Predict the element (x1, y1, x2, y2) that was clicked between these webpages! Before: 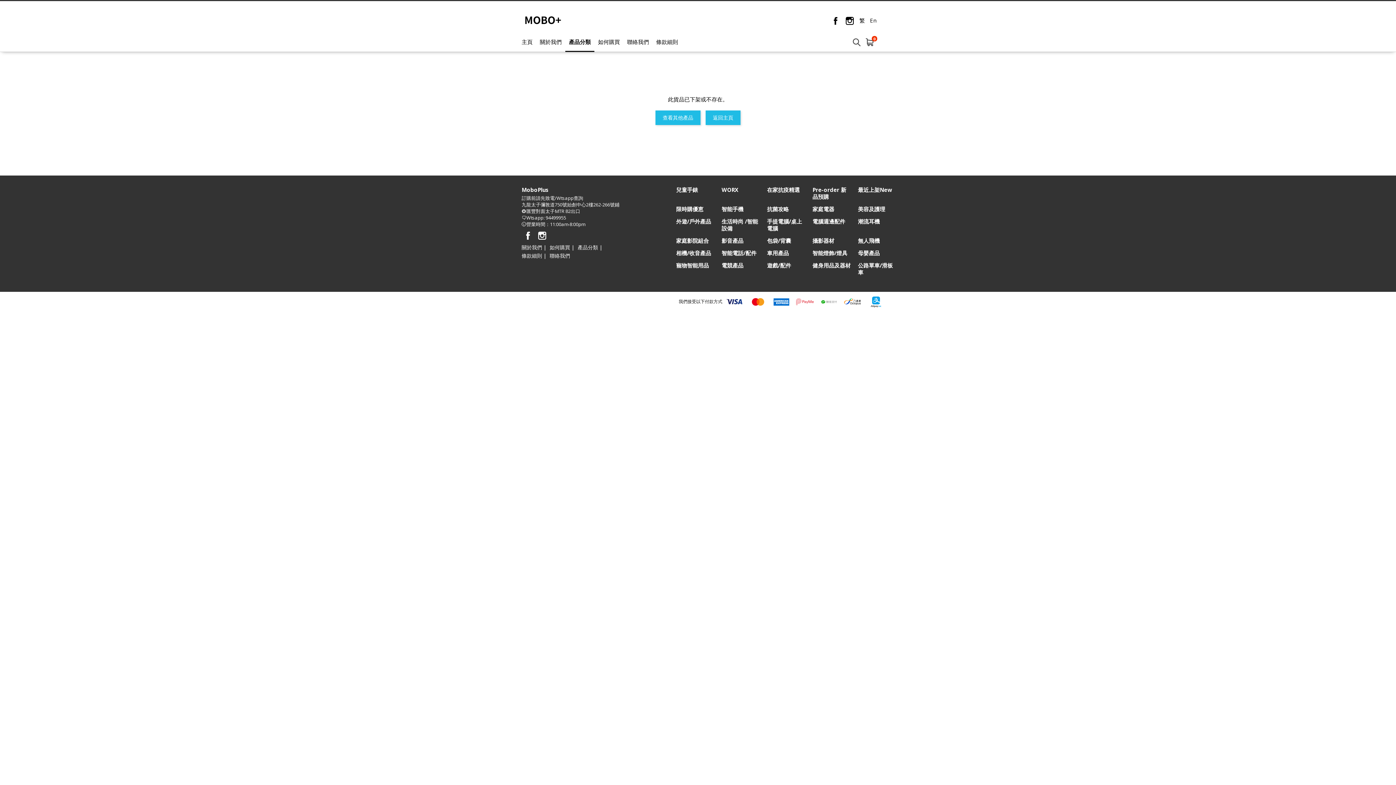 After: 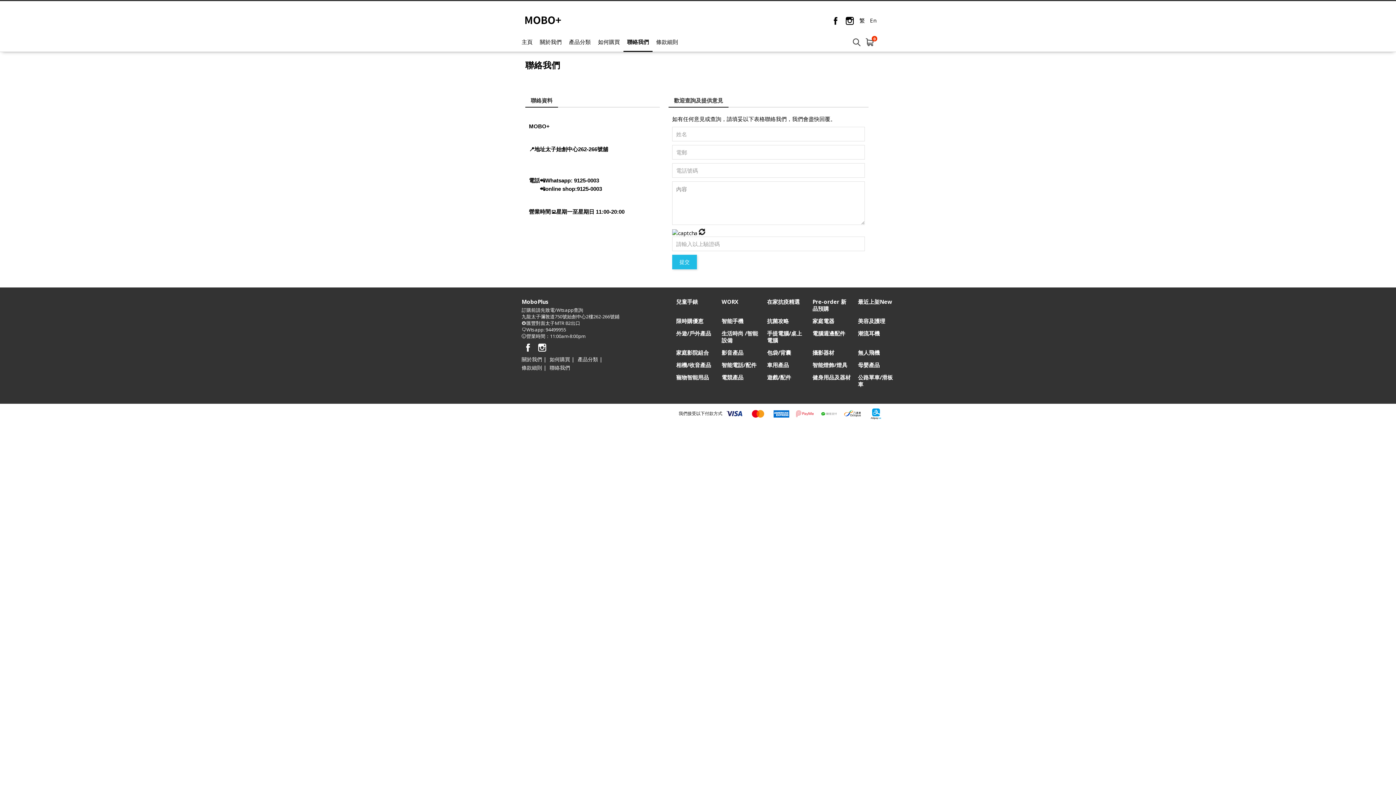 Action: label: 聯絡我們 bbox: (623, 32, 652, 52)